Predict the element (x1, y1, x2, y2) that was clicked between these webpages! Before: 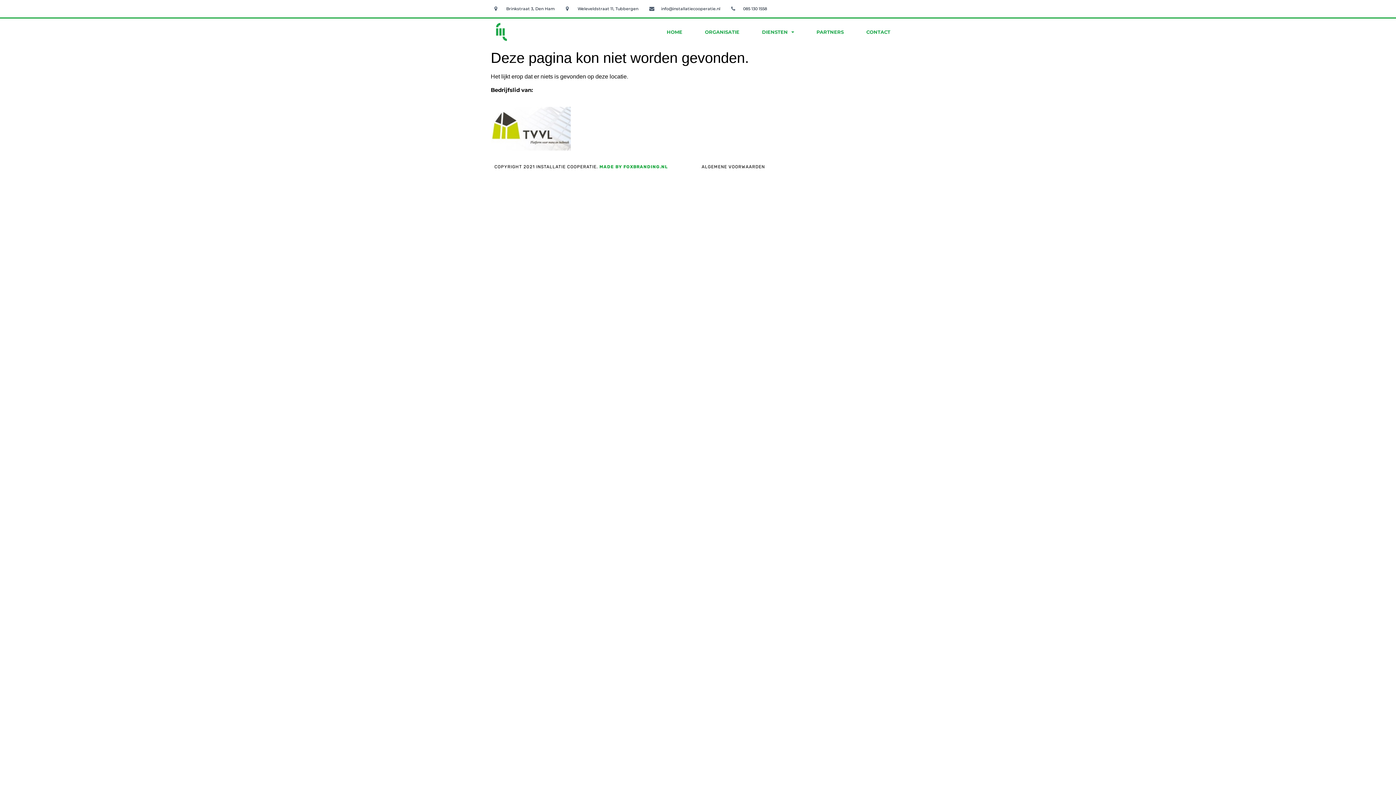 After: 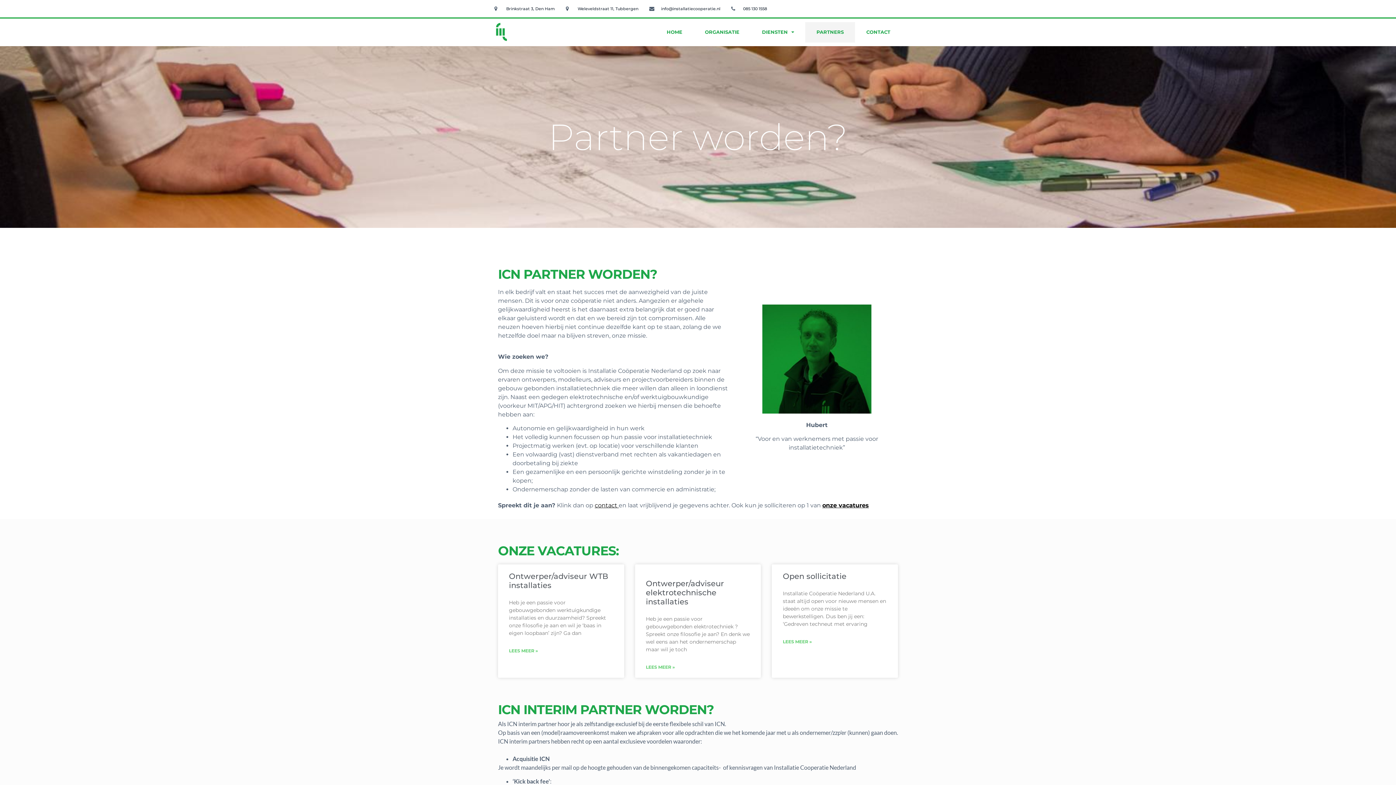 Action: label: PARTNERS bbox: (805, 22, 855, 42)